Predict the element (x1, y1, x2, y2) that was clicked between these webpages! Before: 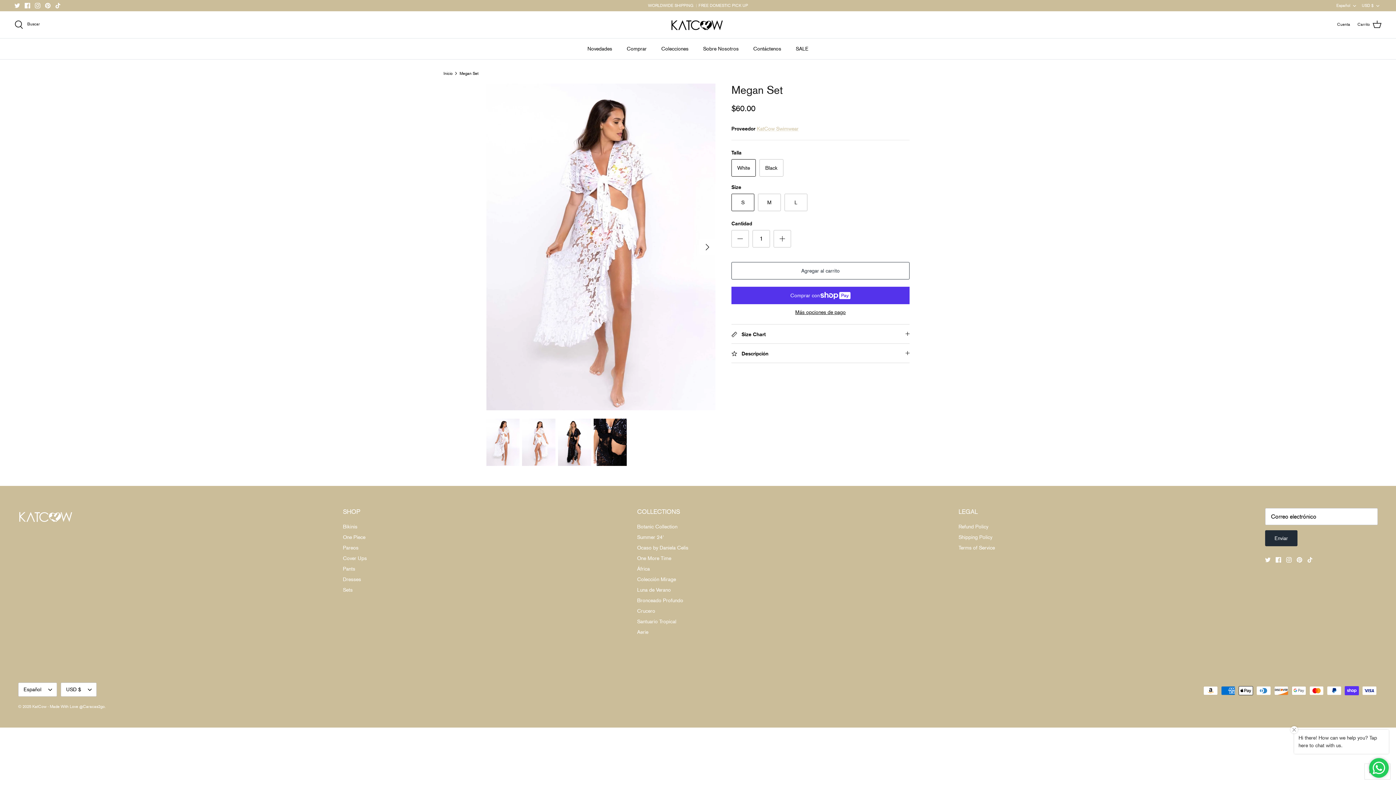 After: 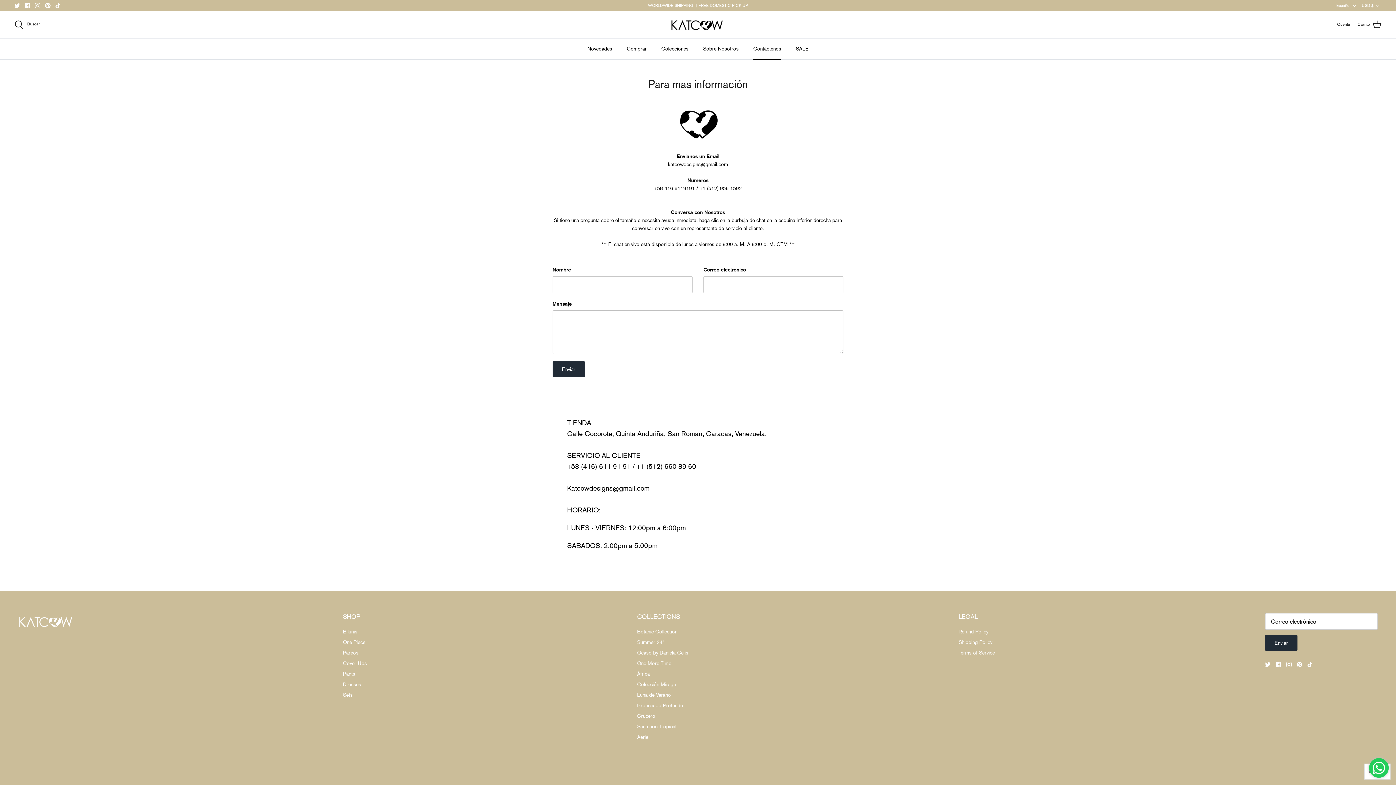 Action: label: Contáctenos bbox: (746, 38, 788, 59)